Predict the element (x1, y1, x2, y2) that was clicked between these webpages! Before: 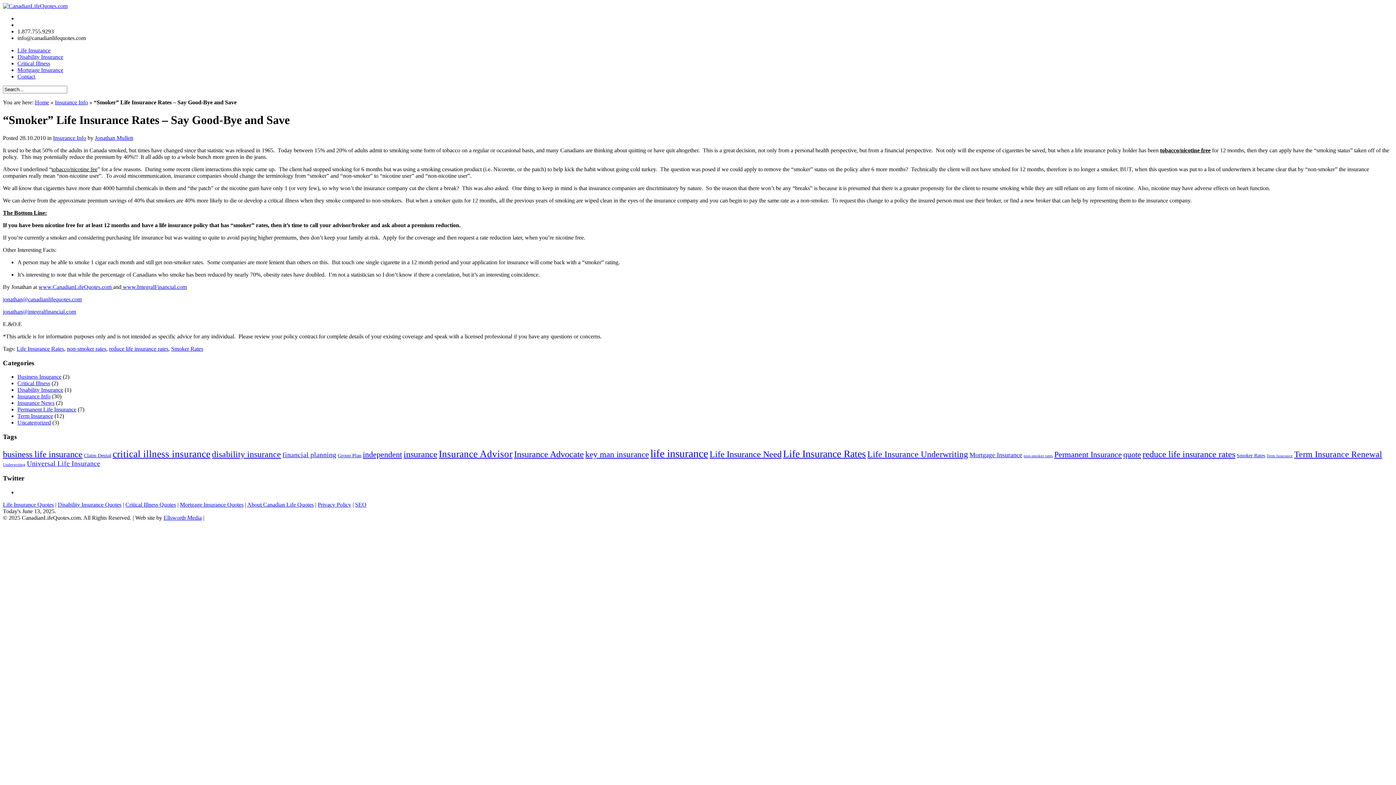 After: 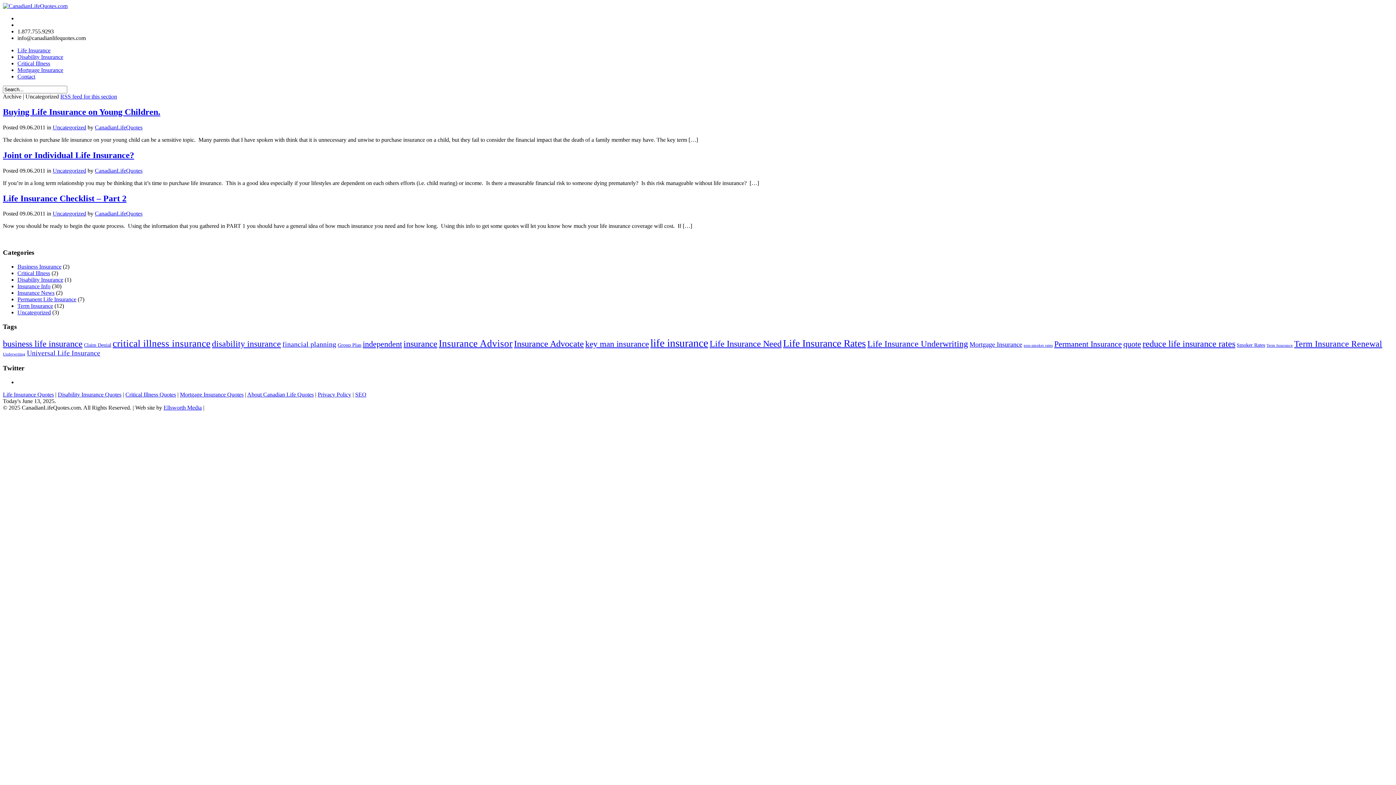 Action: bbox: (17, 419, 50, 425) label: Uncategorized